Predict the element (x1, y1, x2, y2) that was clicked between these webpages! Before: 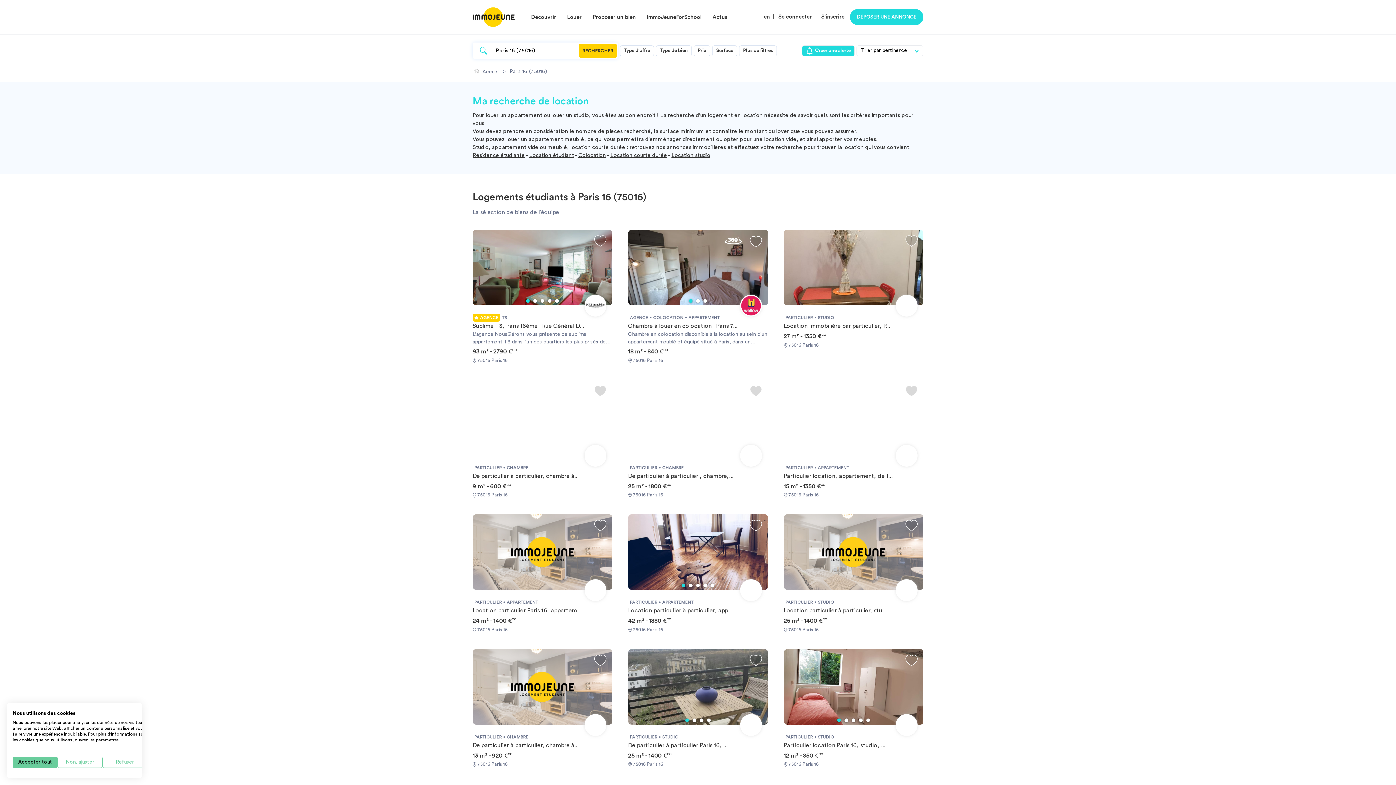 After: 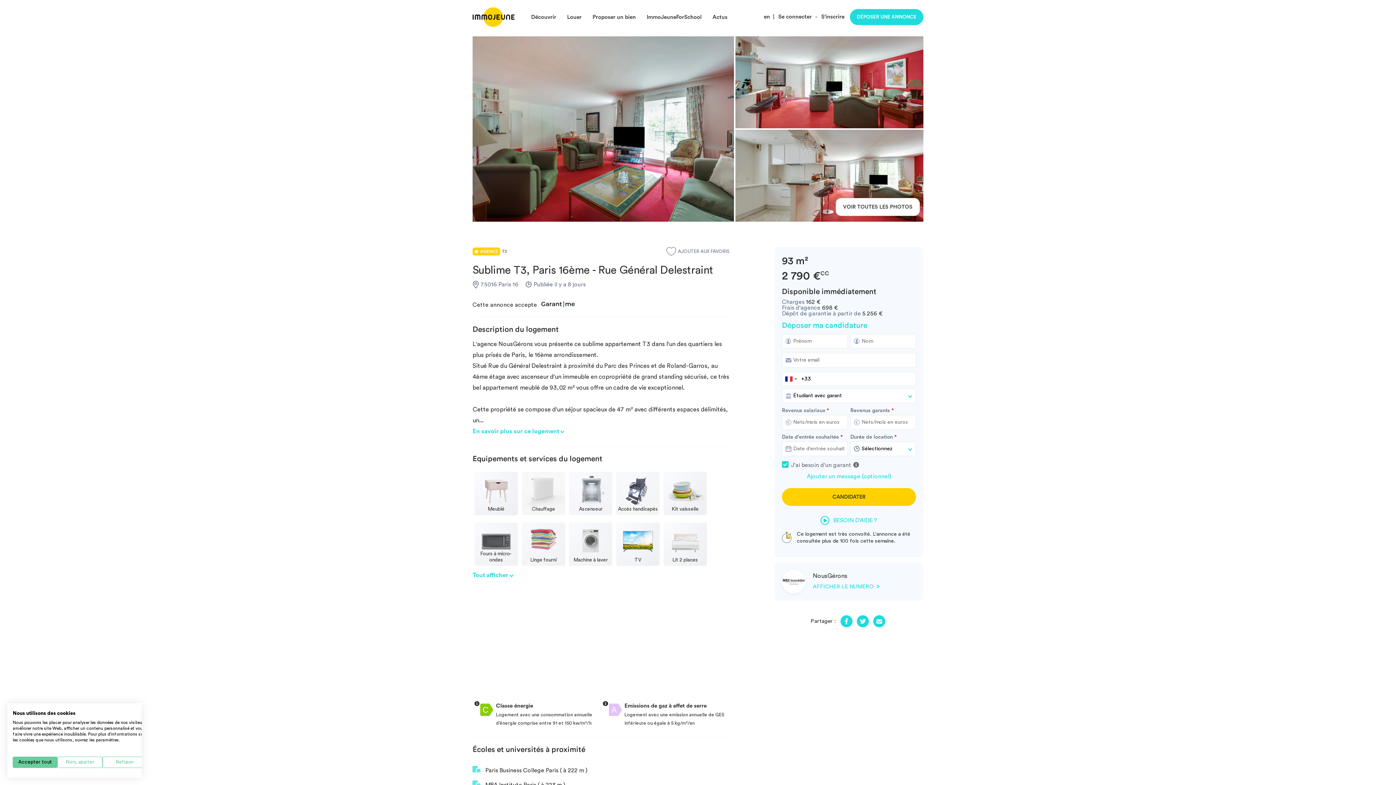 Action: label: Sublime T3, Paris 16ème - Rue Général D... bbox: (472, 323, 584, 329)